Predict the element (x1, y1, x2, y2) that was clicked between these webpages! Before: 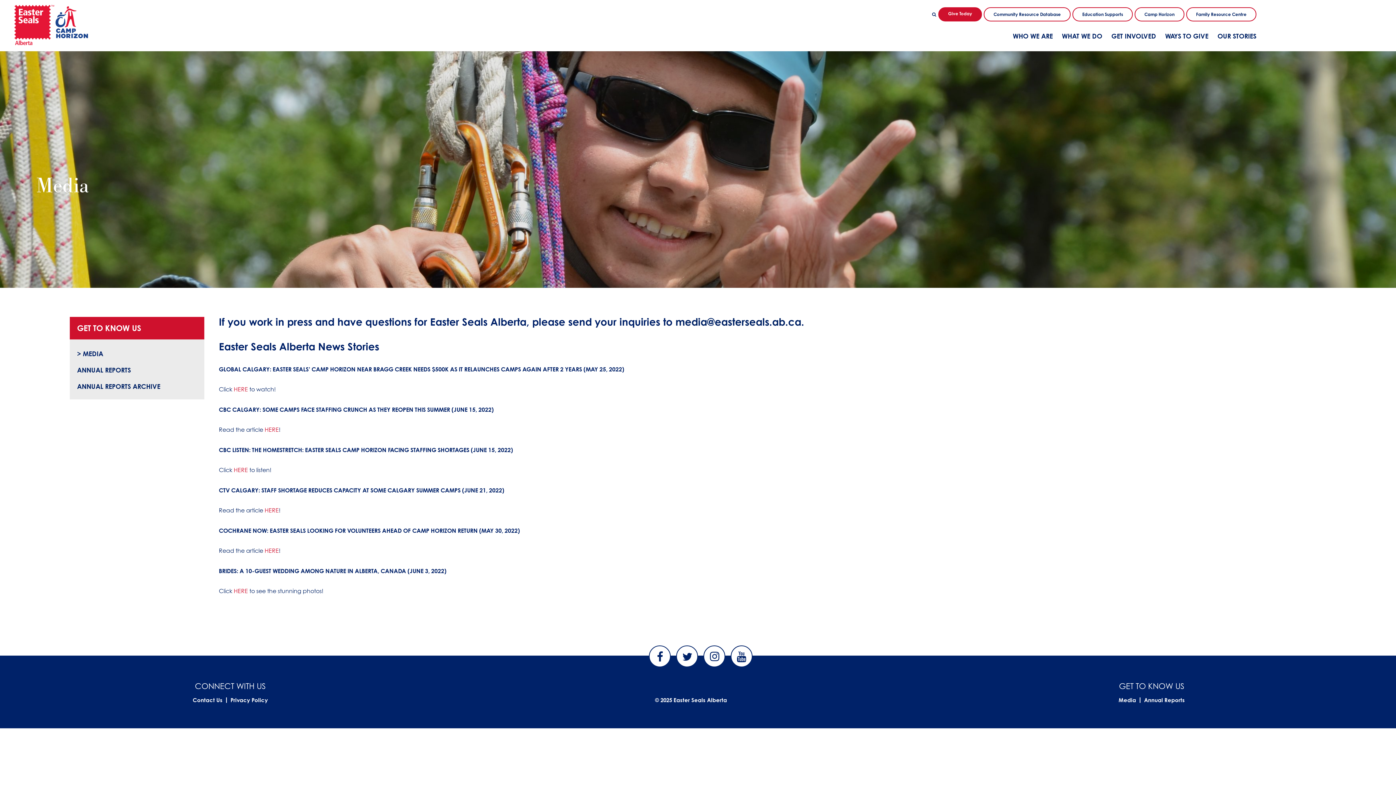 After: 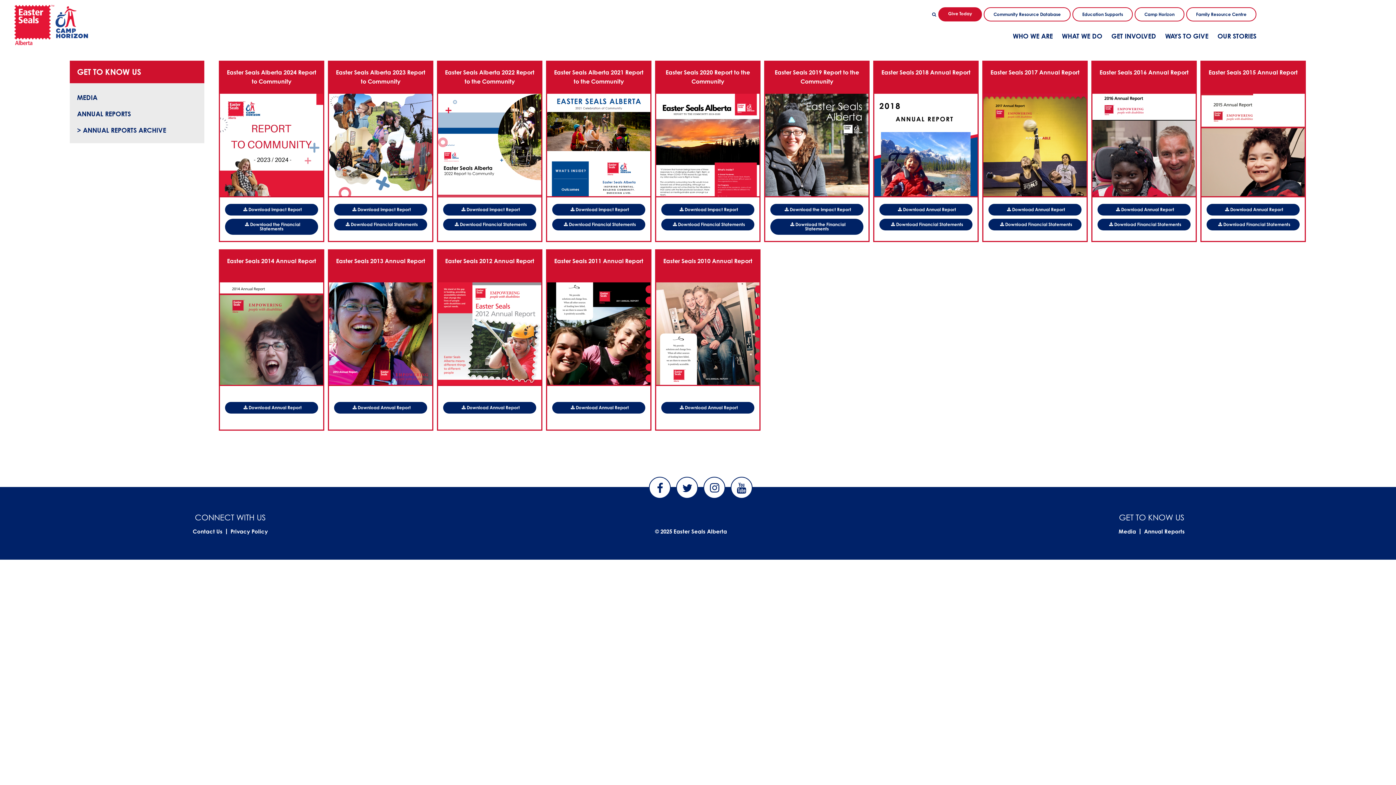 Action: label: ANNUAL REPORTS ARCHIVE bbox: (77, 382, 160, 390)